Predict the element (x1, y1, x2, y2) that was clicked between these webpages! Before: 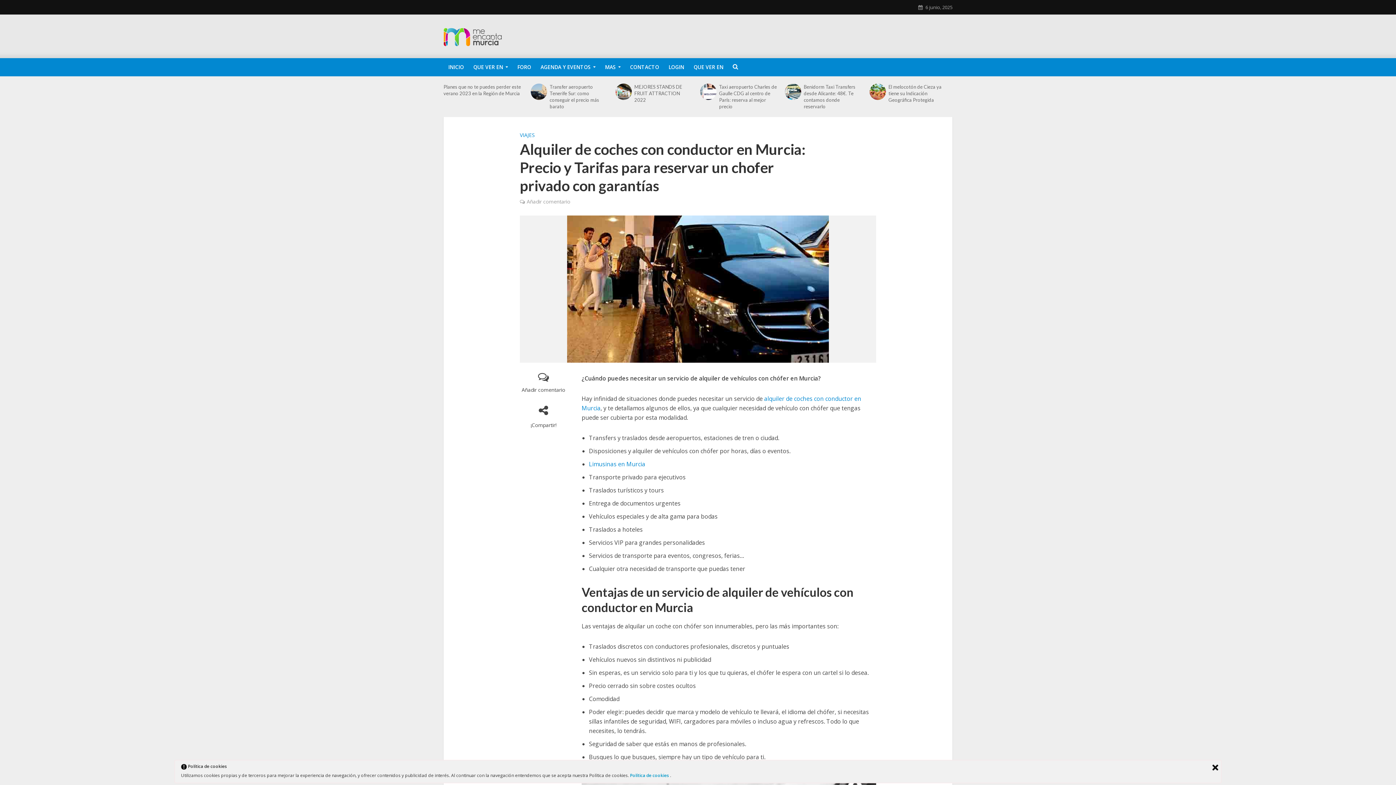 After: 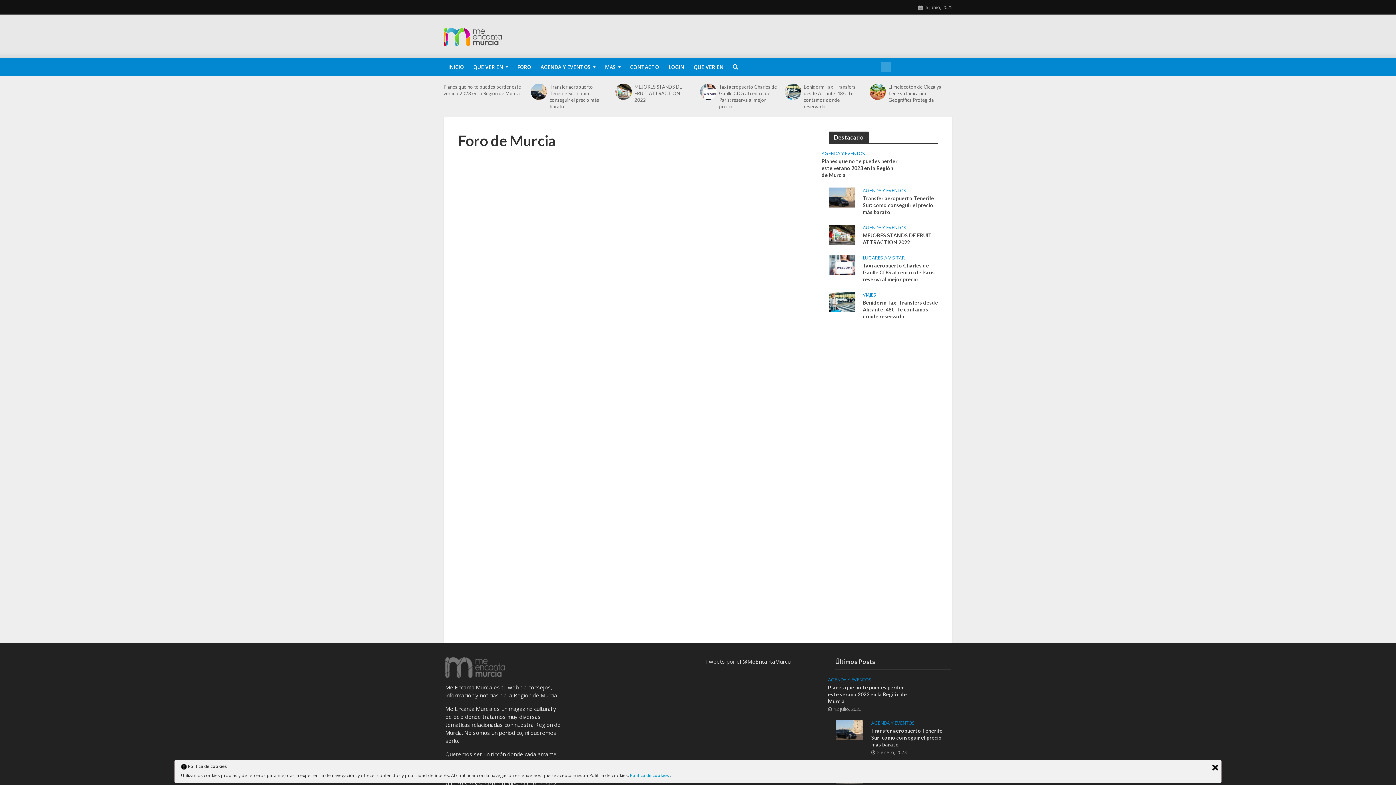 Action: label: FORO bbox: (512, 58, 536, 76)